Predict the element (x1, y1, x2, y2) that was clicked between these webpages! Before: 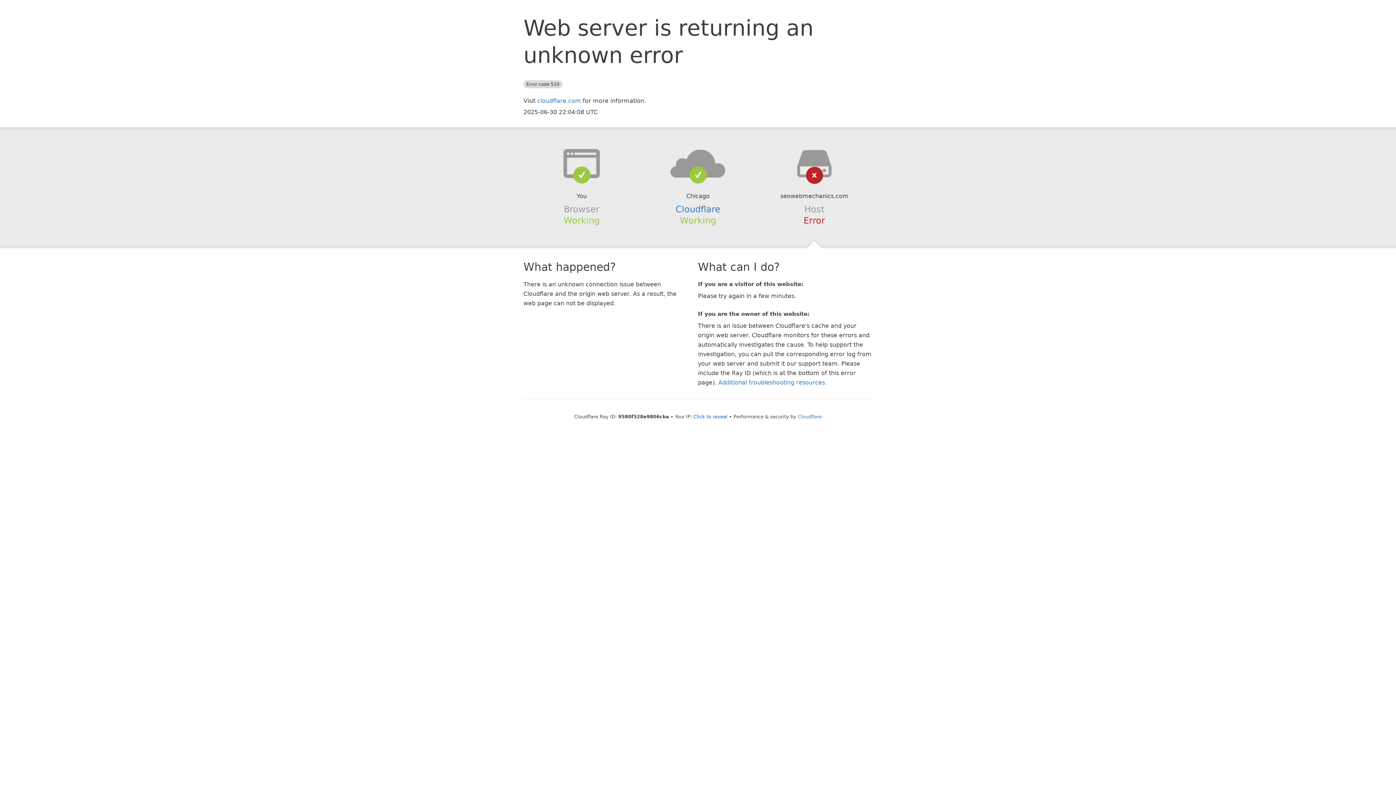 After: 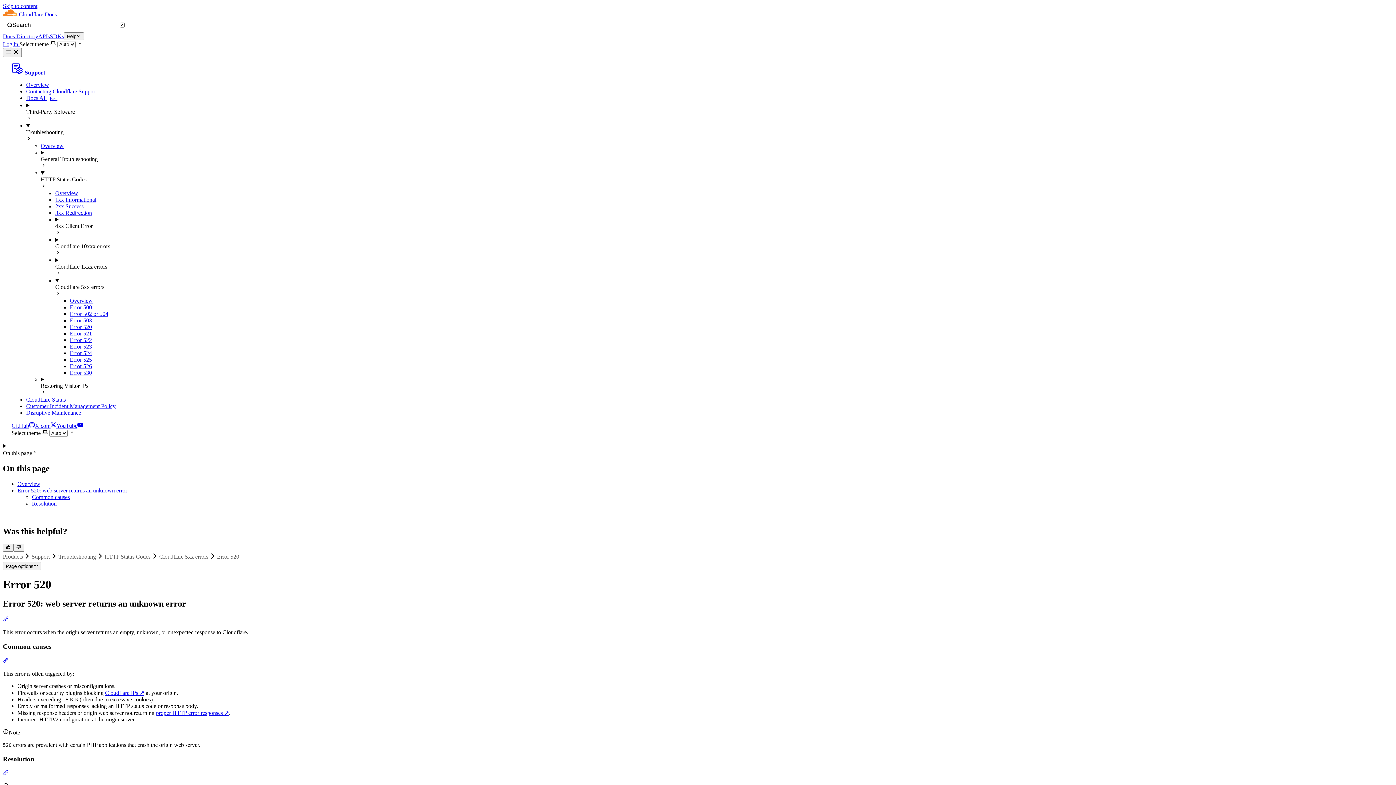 Action: label: Additional troubleshooting resources bbox: (718, 379, 825, 386)